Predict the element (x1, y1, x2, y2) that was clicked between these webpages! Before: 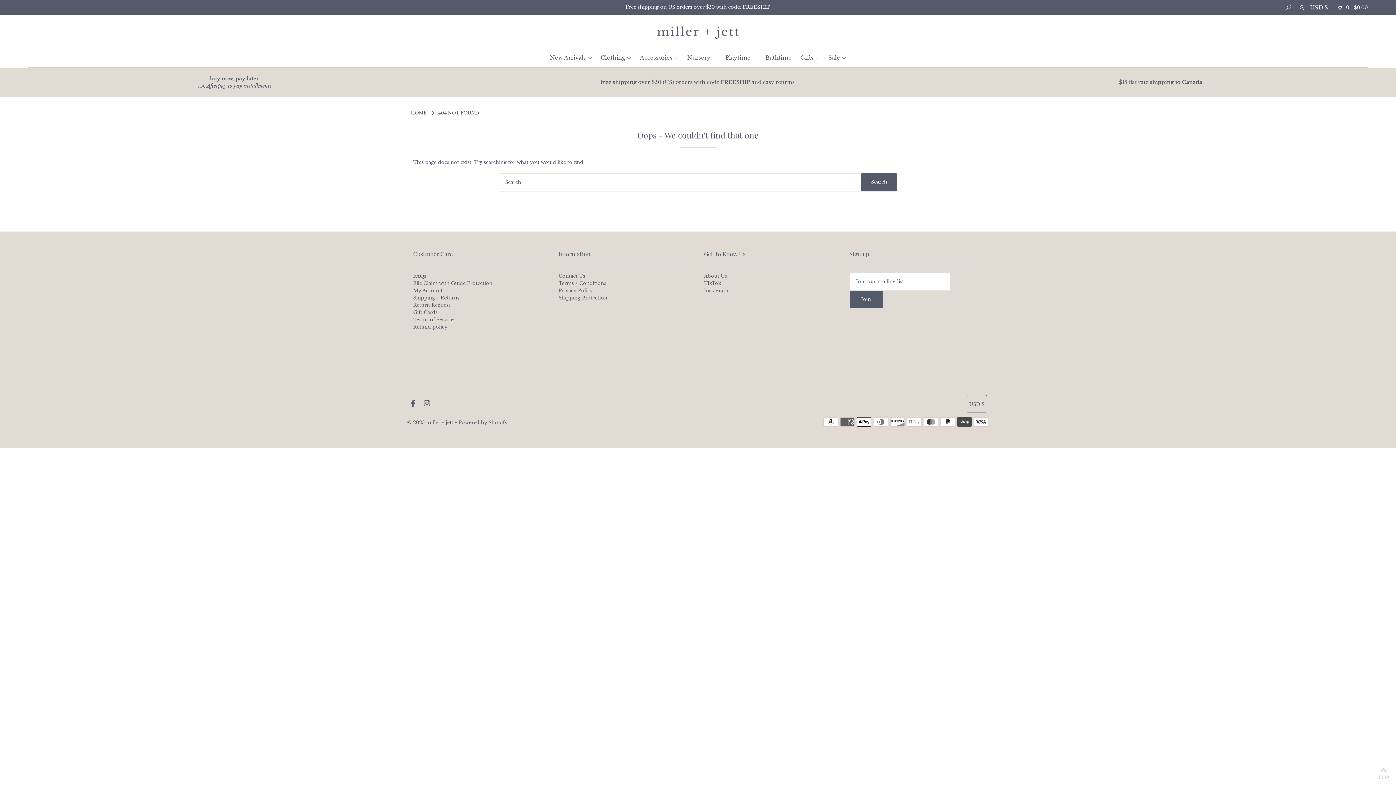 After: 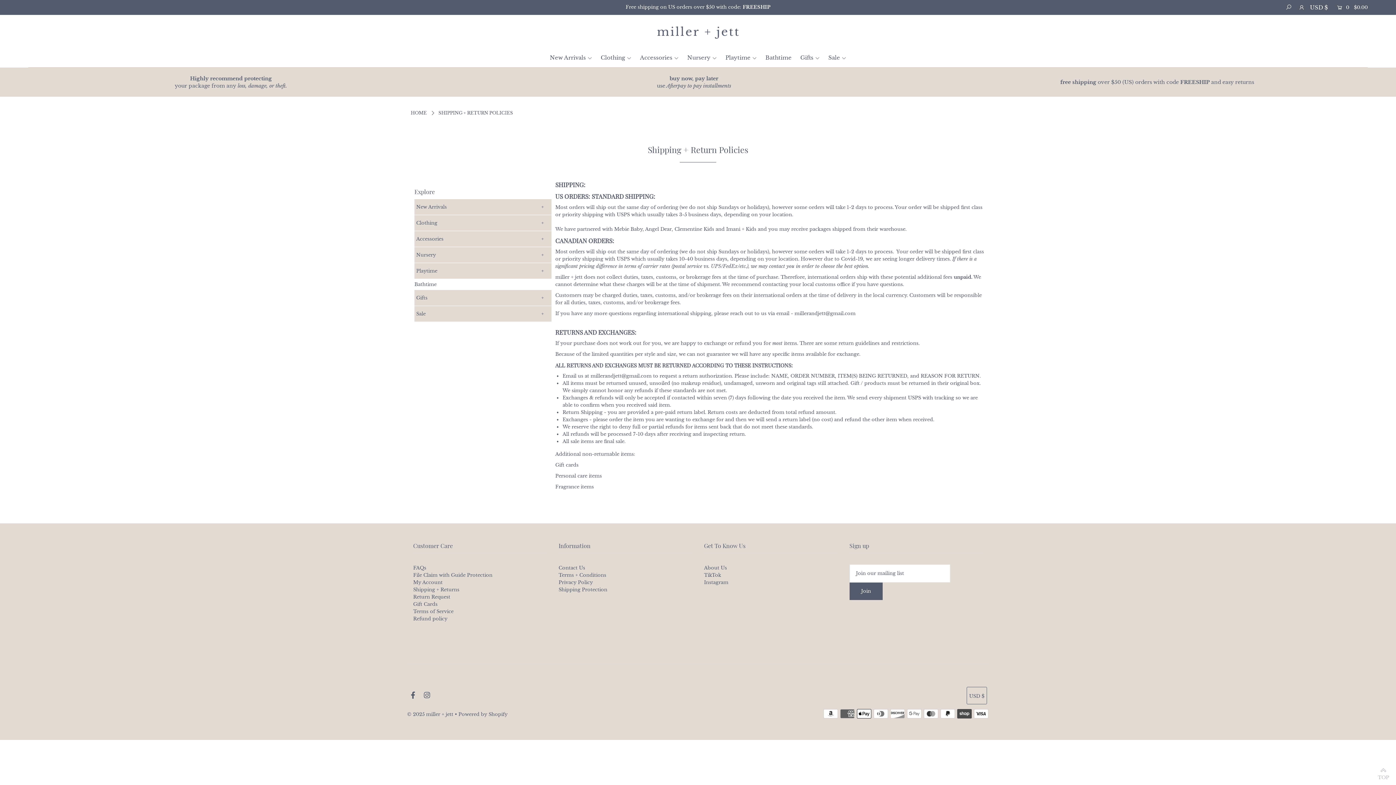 Action: label: free shipping over $50 (US) orders bbox: (1079, 79, 1170, 85)